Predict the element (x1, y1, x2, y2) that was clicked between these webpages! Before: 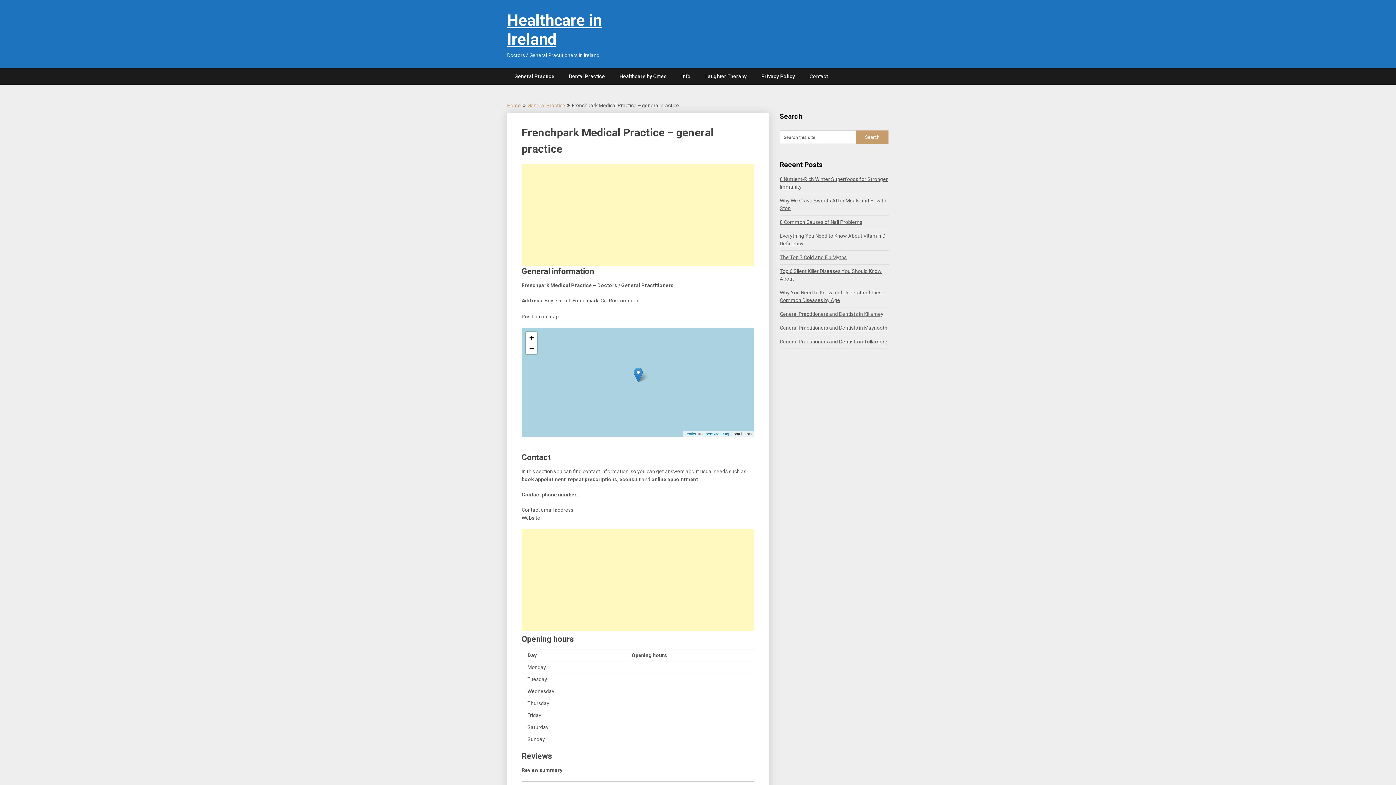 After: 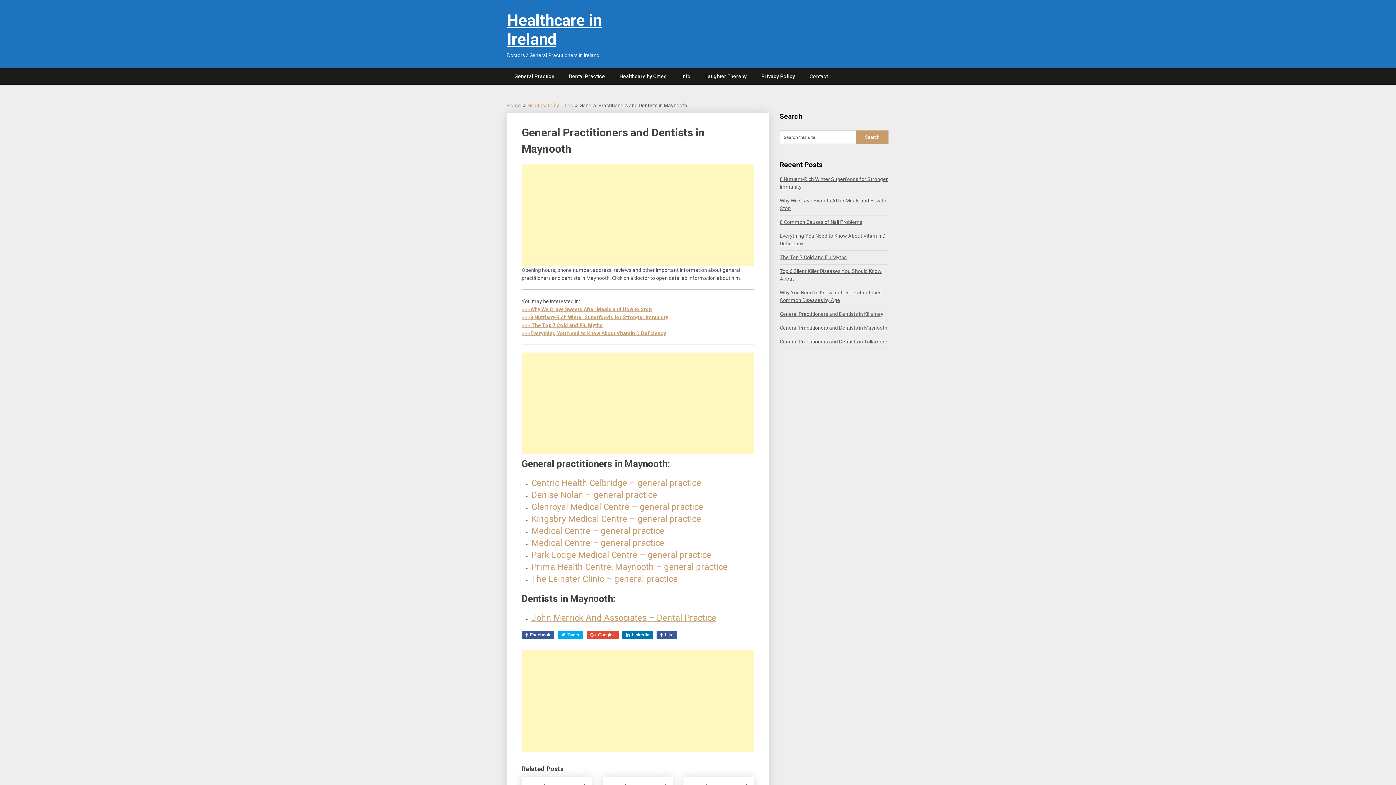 Action: label: General Practitioners and Dentists in Maynooth bbox: (780, 325, 887, 330)